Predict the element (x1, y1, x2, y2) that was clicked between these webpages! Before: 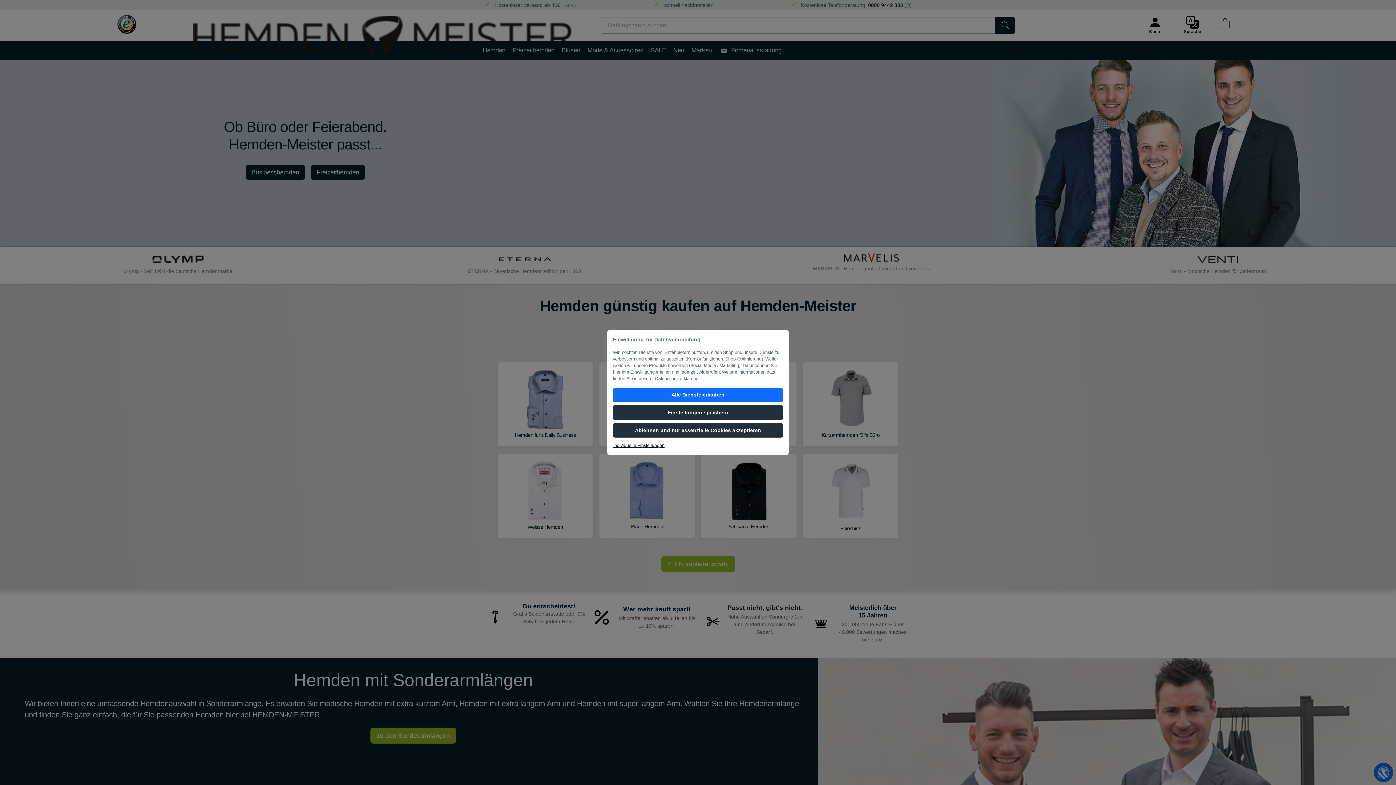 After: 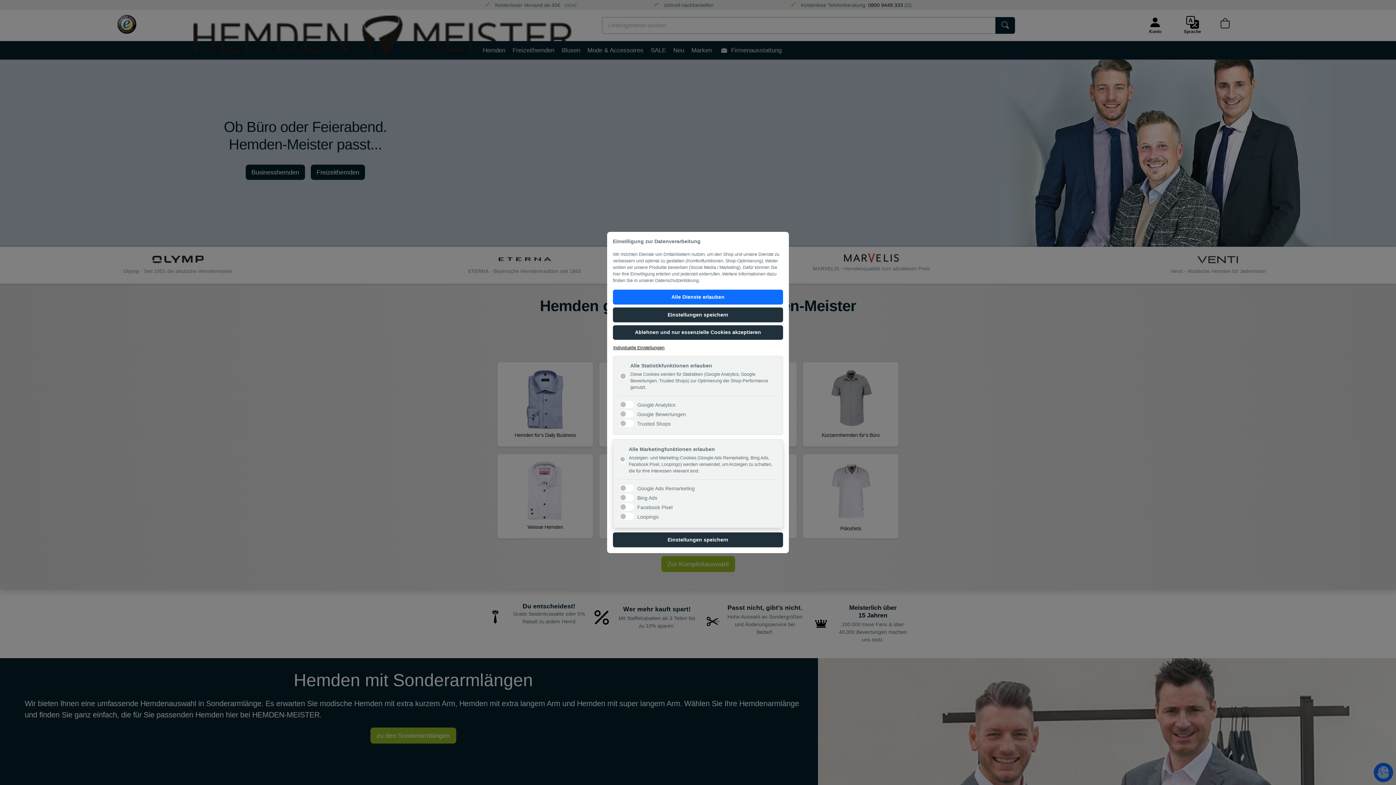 Action: label: Individuelle Einstellungen bbox: (613, 442, 665, 449)